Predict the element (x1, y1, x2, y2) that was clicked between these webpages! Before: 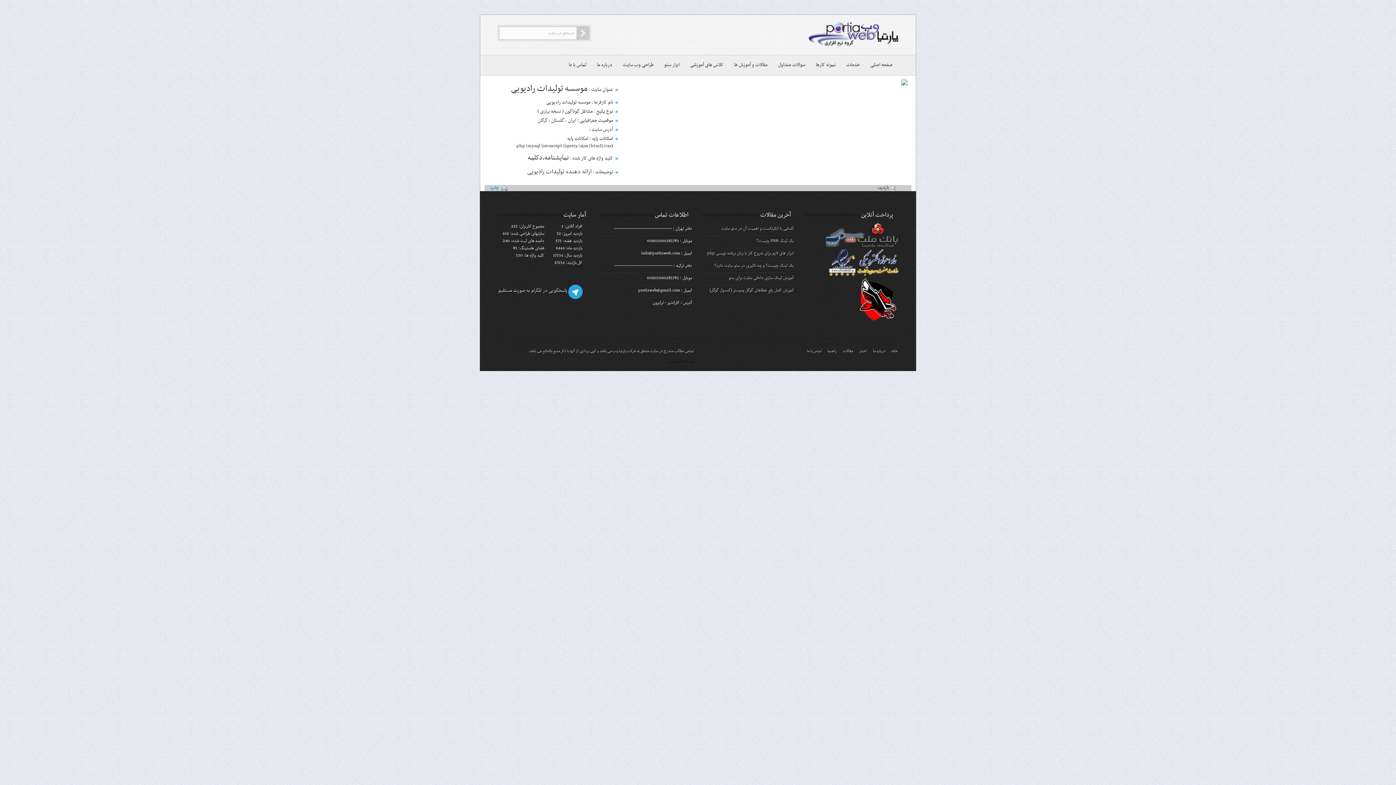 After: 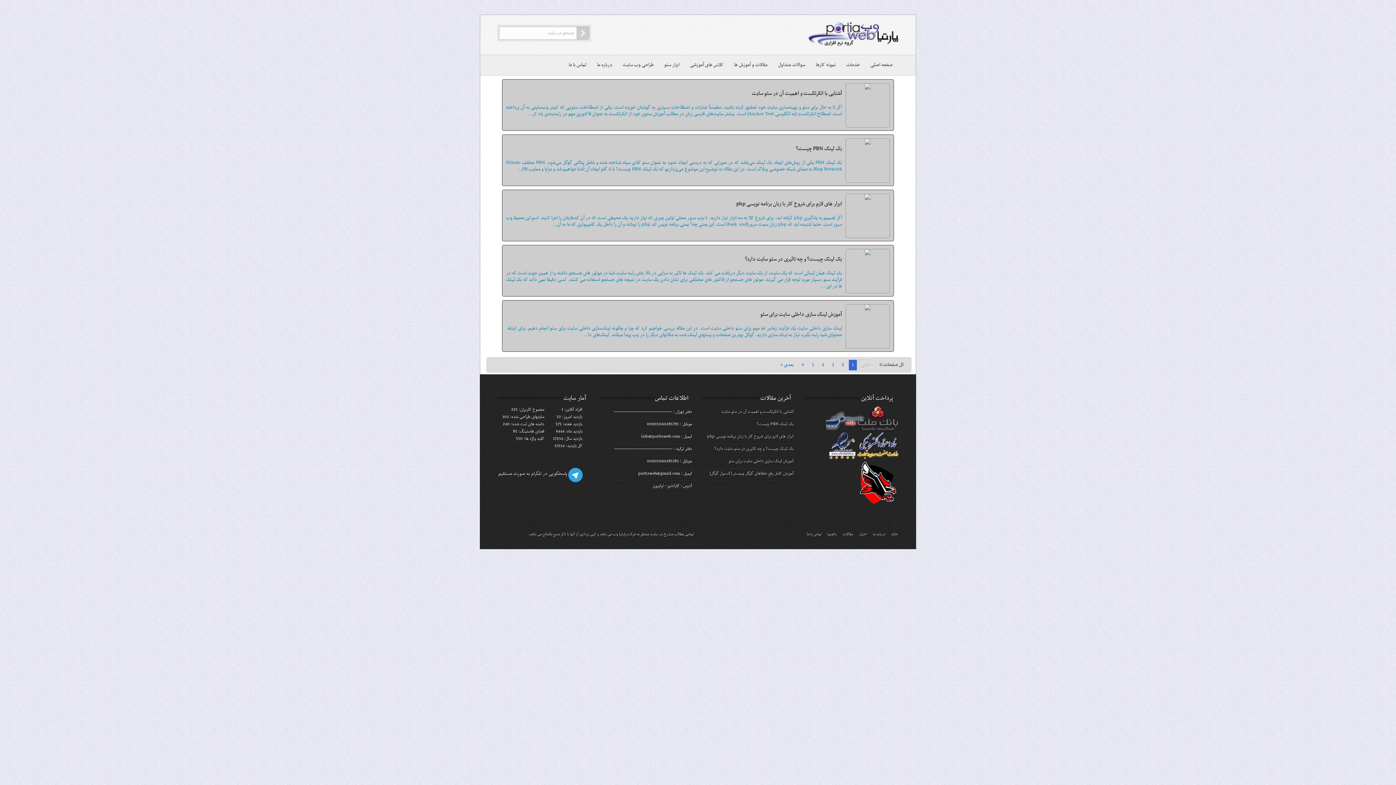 Action: label: مقالات و آموزش ها bbox: (729, 58, 772, 71)